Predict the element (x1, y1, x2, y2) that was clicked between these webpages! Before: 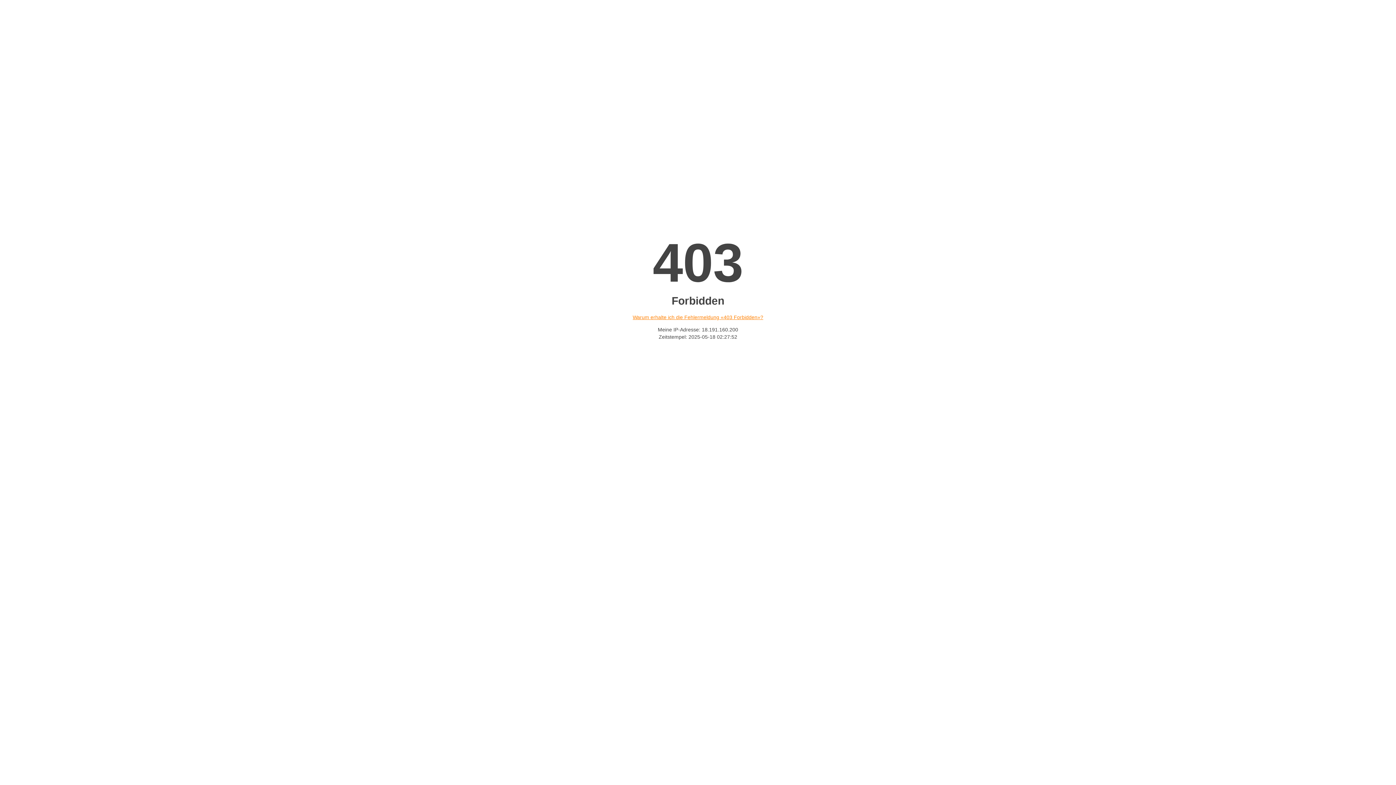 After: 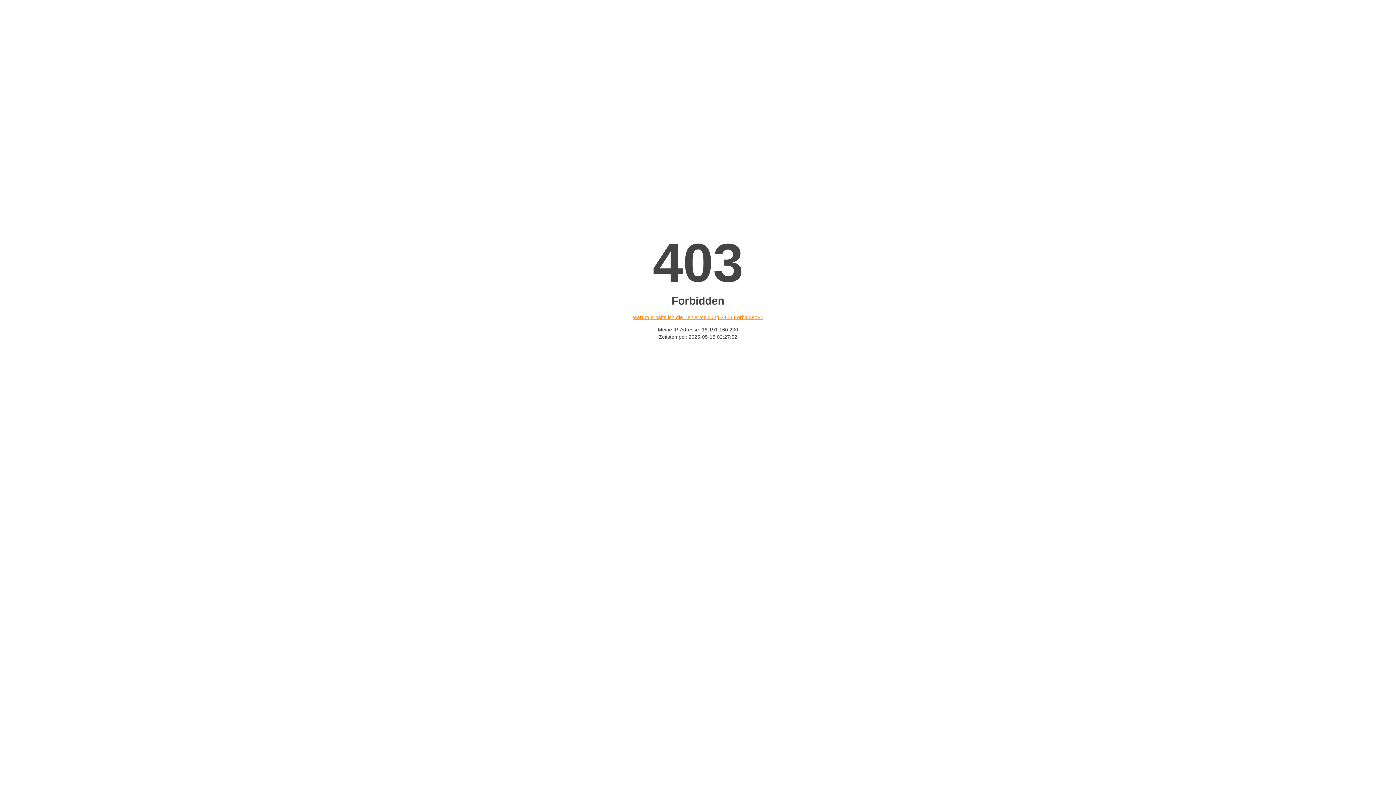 Action: bbox: (632, 314, 763, 320) label: Warum erhalte ich die Fehlermeldung «403 Forbidden»?